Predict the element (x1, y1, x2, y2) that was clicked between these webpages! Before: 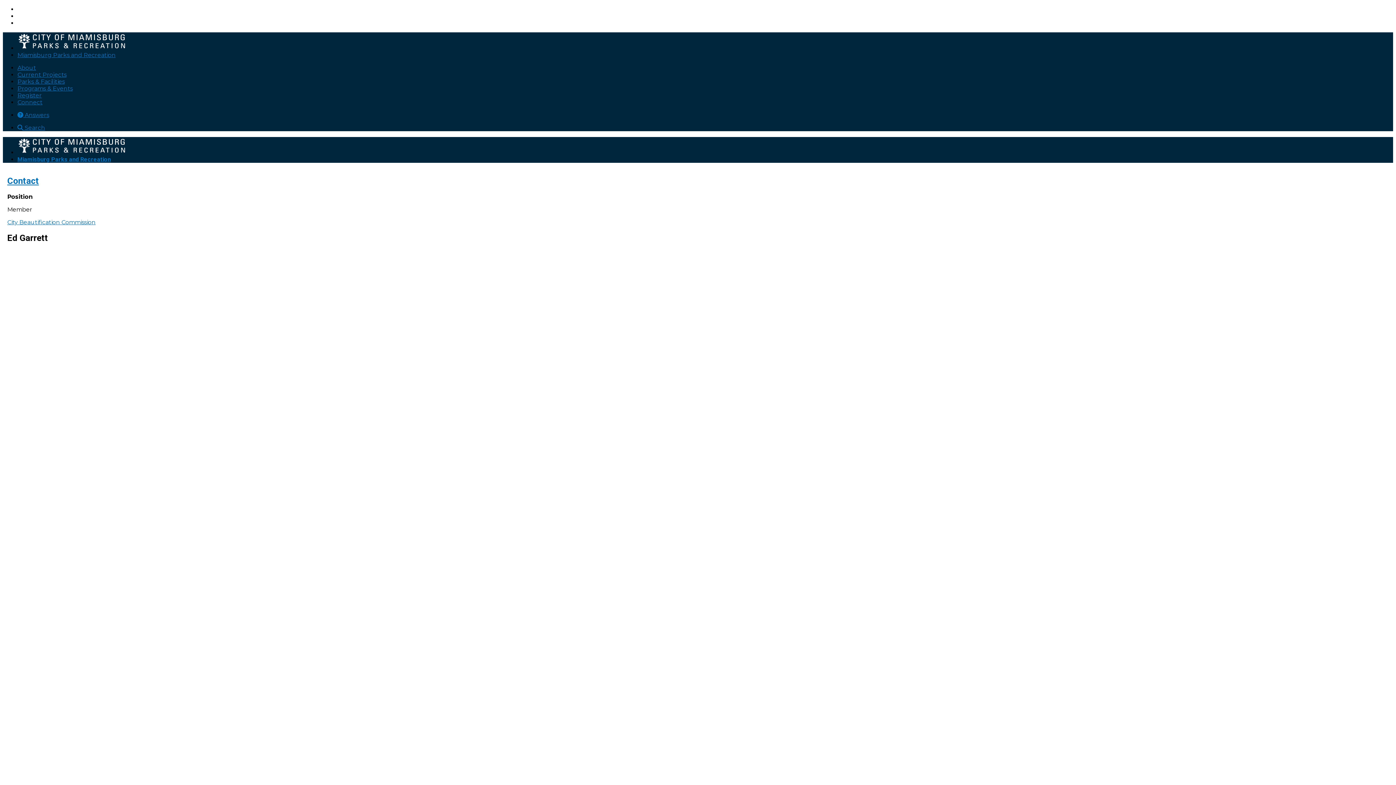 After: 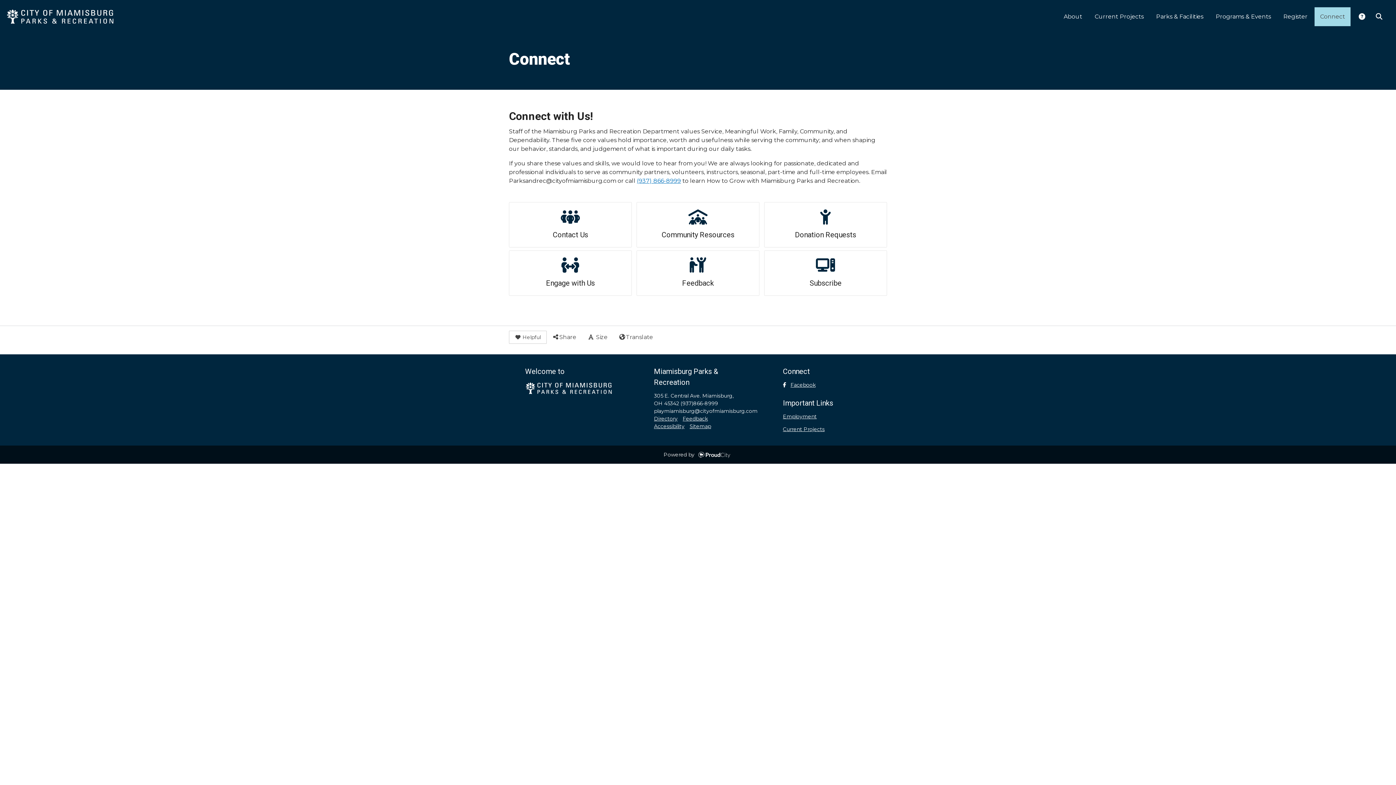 Action: bbox: (17, 98, 42, 105) label: Connect